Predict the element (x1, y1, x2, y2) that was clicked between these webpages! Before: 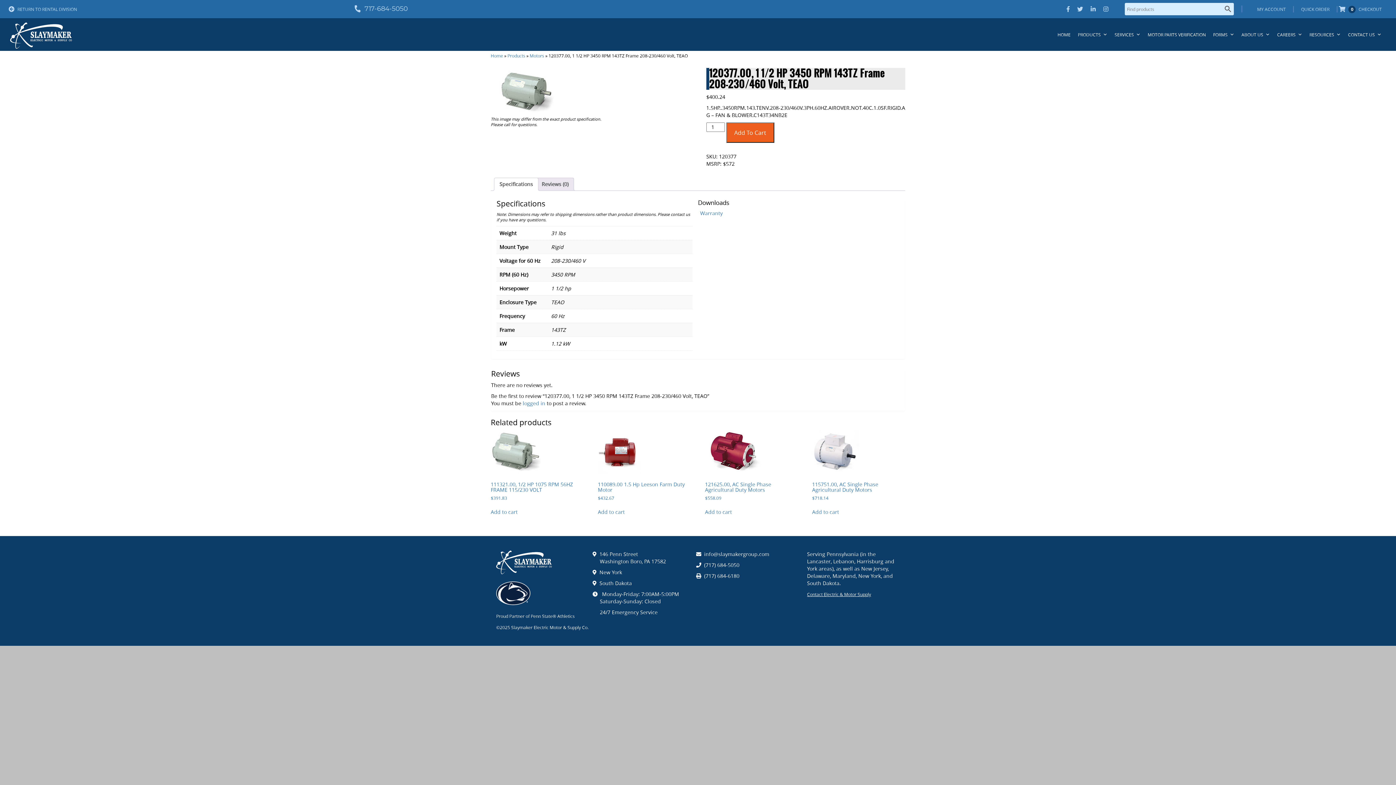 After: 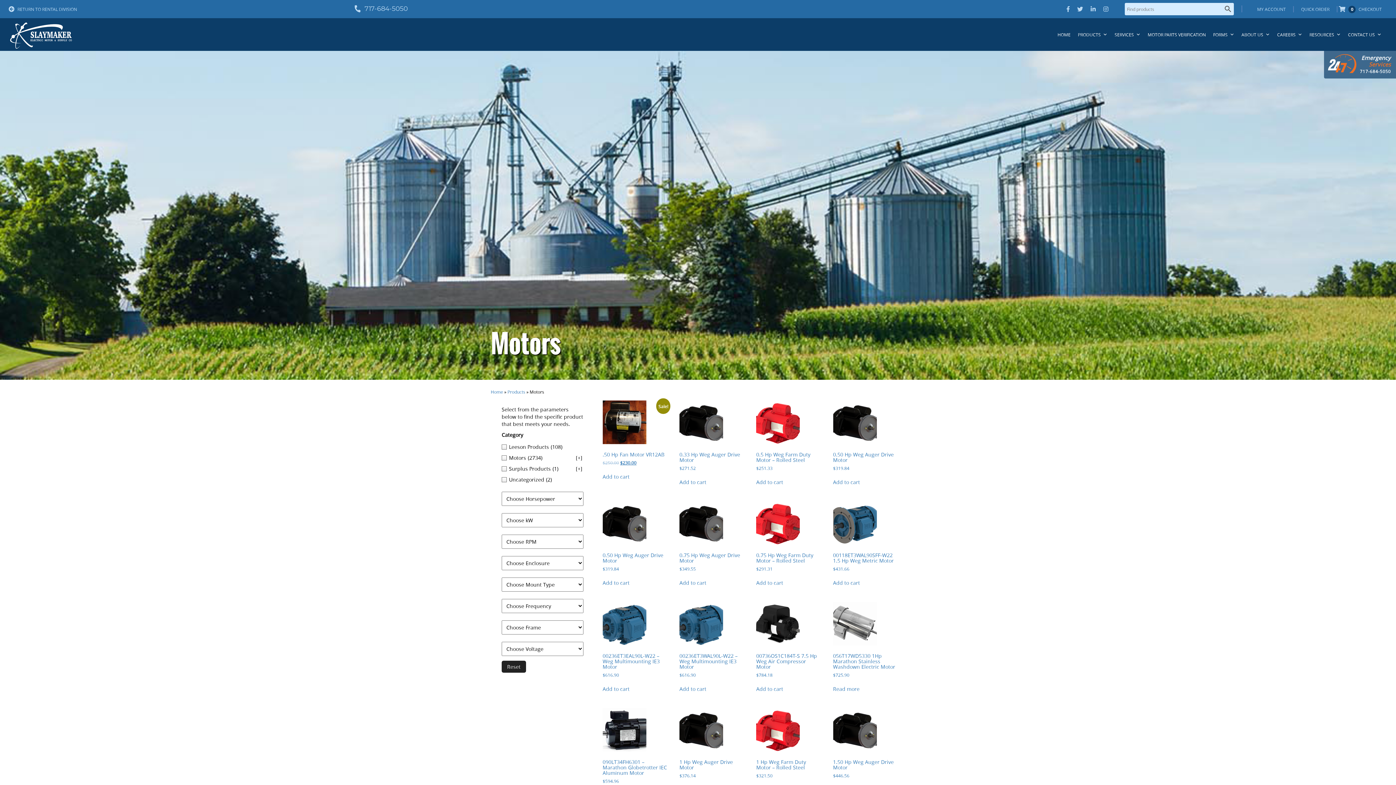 Action: label: Motors bbox: (529, 53, 544, 58)